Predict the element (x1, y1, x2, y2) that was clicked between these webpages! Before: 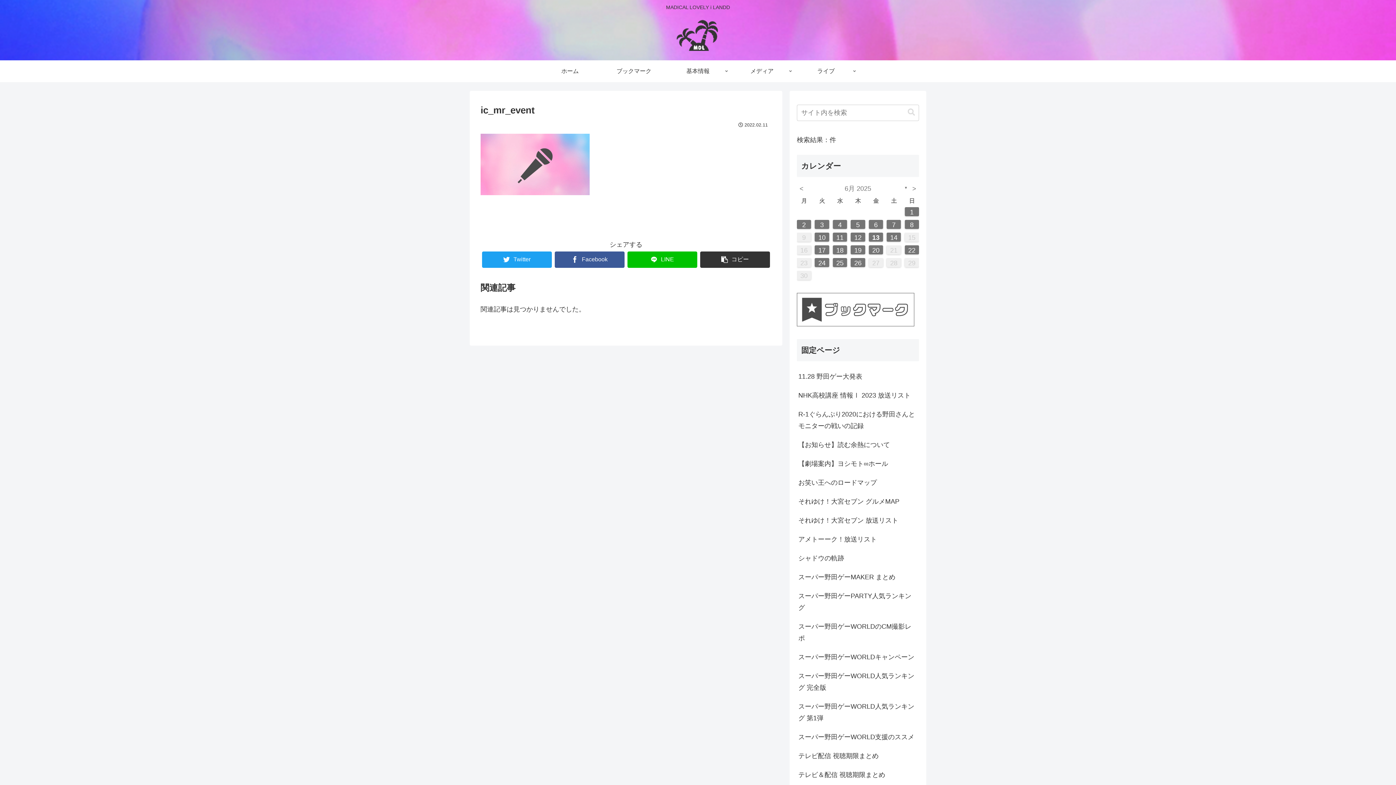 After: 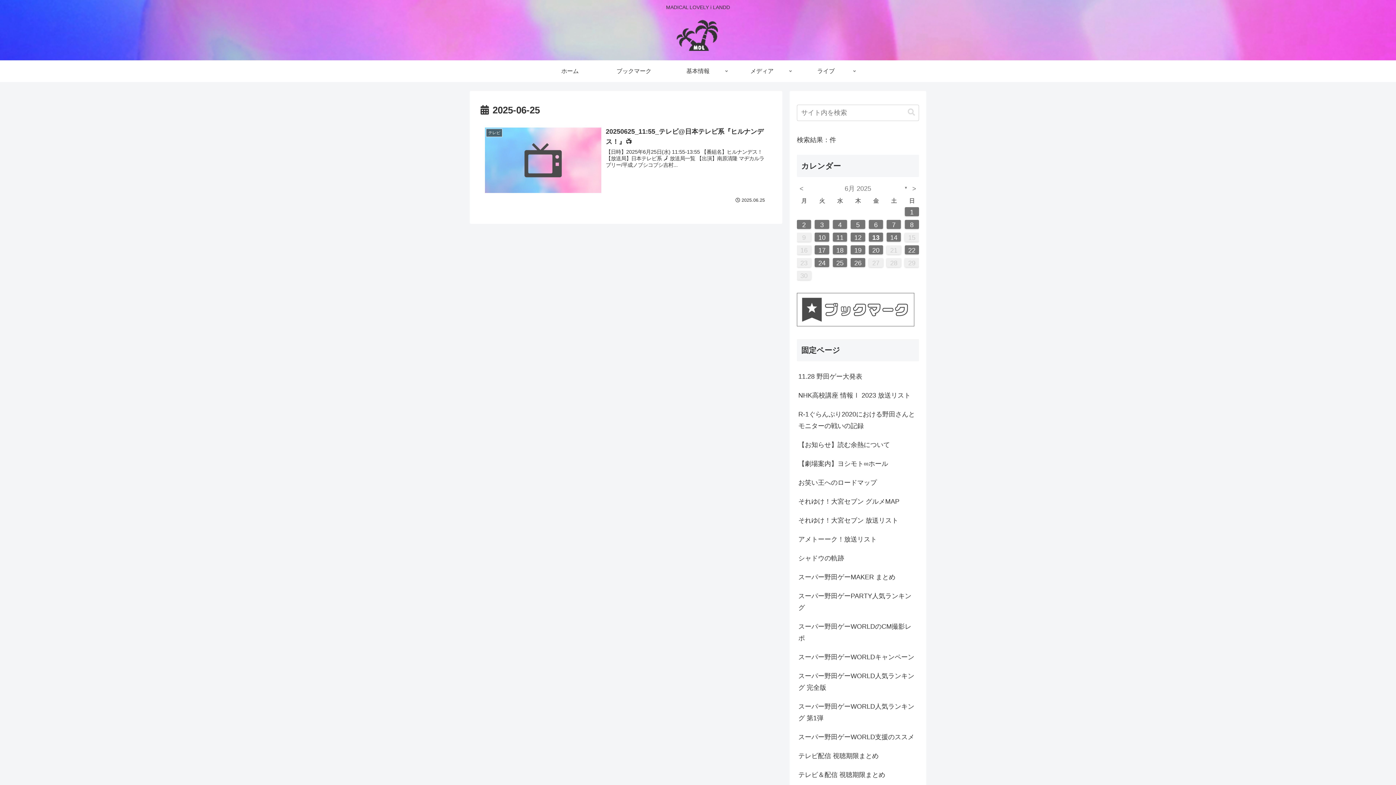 Action: bbox: (833, 258, 847, 267) label: 25